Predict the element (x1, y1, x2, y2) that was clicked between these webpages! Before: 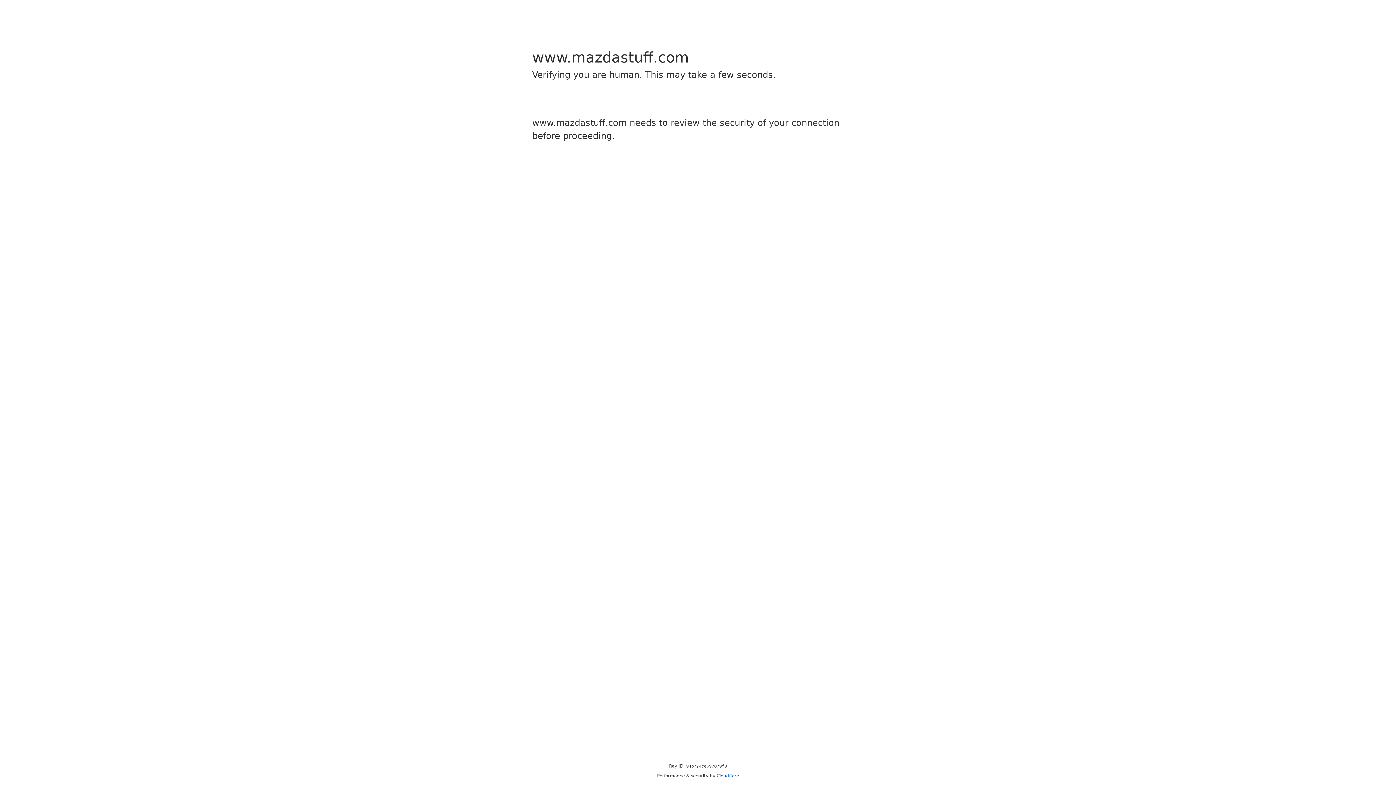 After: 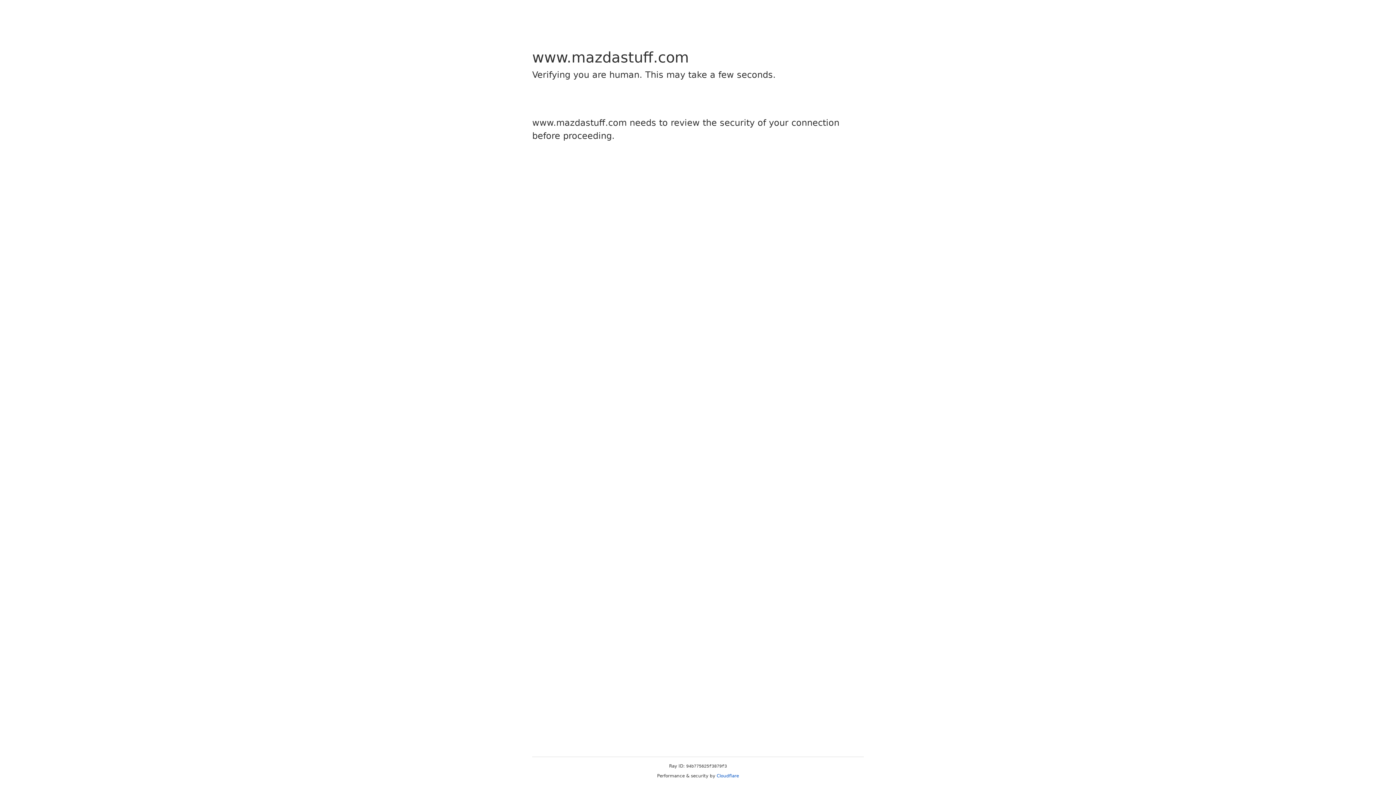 Action: label: Cloudflare bbox: (716, 773, 739, 778)